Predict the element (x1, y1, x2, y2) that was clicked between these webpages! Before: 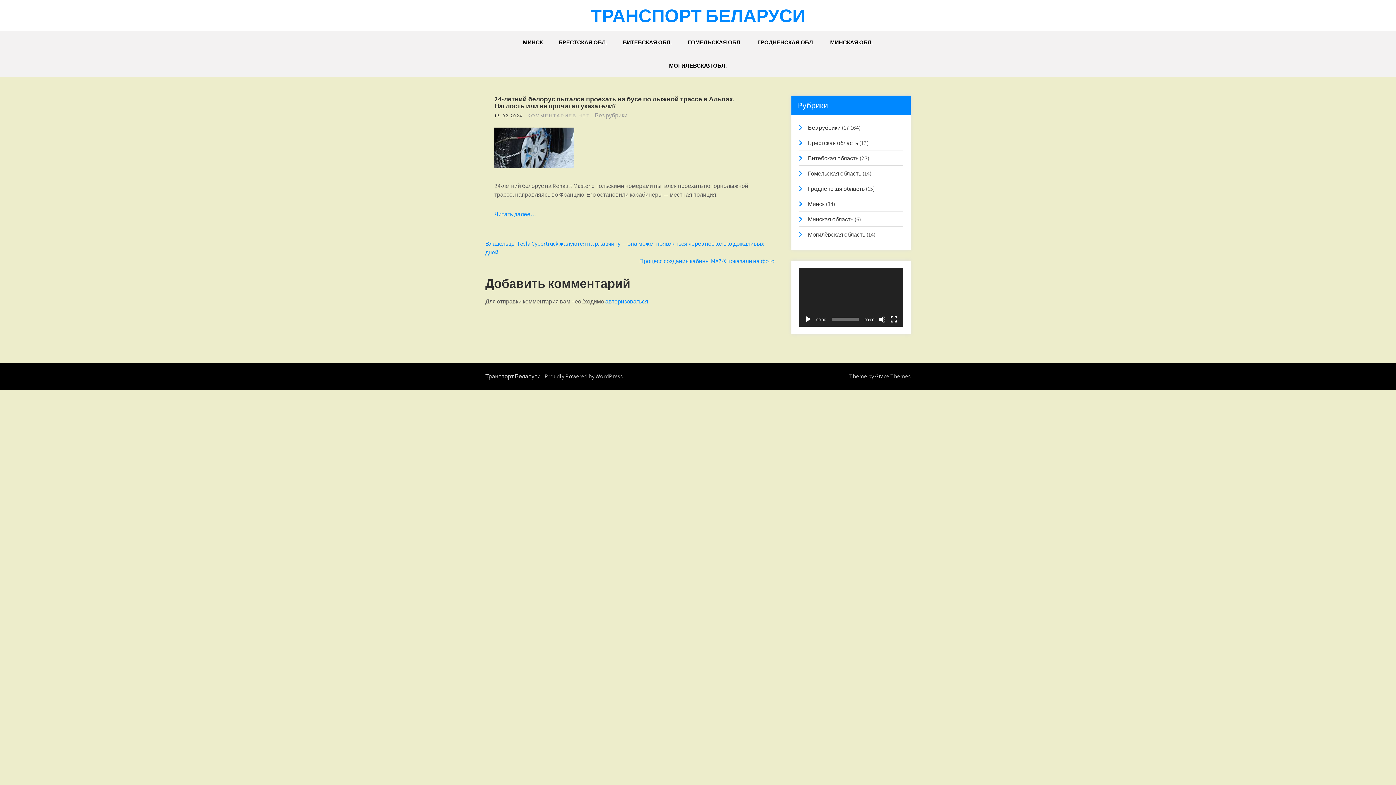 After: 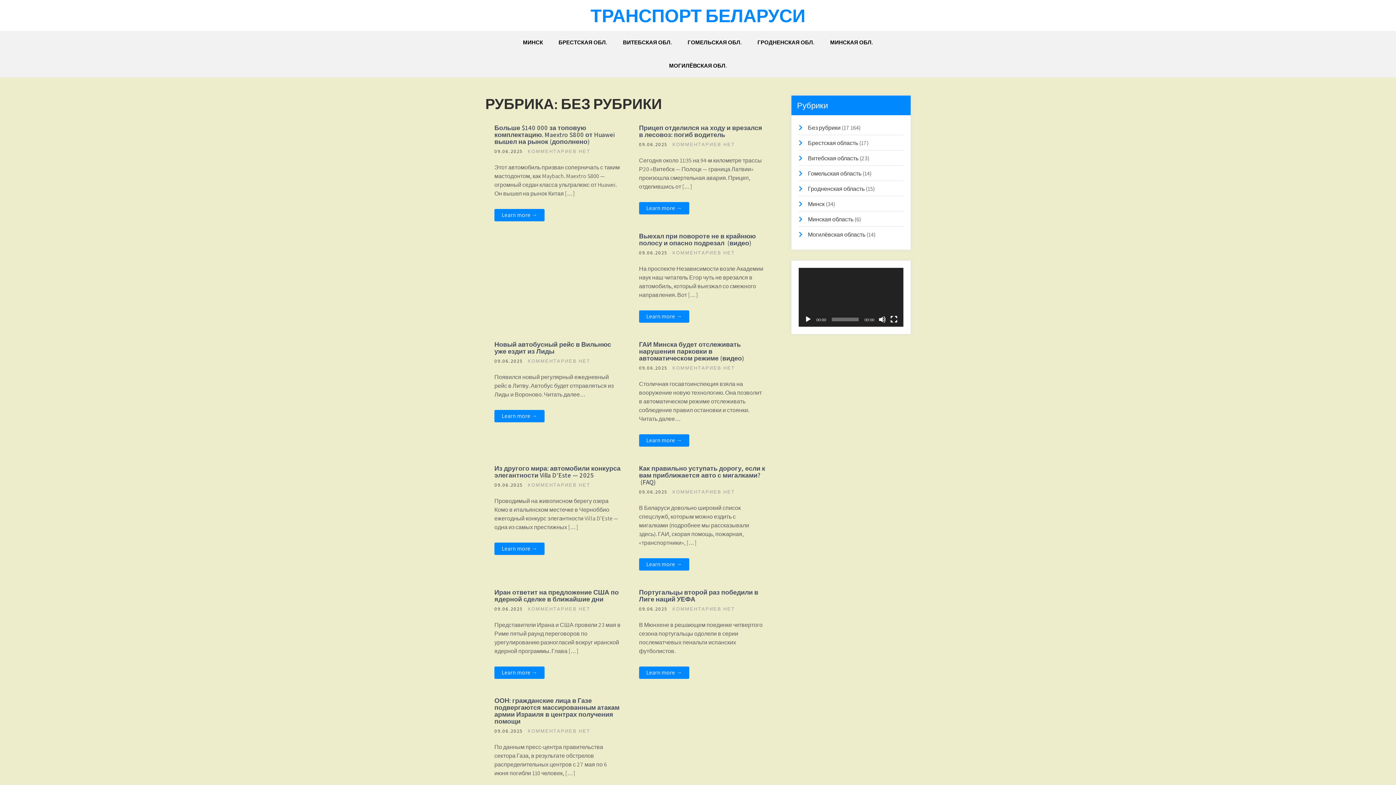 Action: bbox: (808, 124, 840, 131) label: Без рубрики